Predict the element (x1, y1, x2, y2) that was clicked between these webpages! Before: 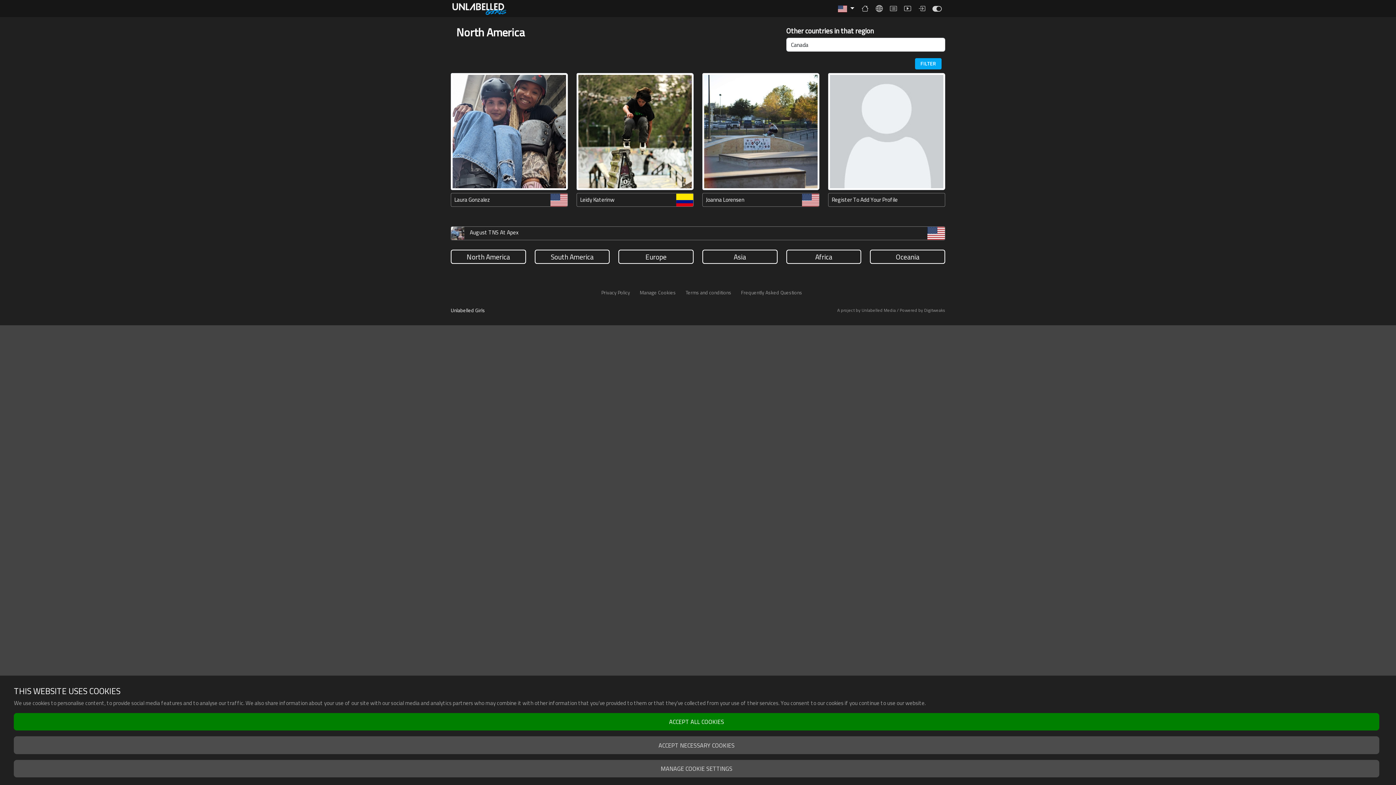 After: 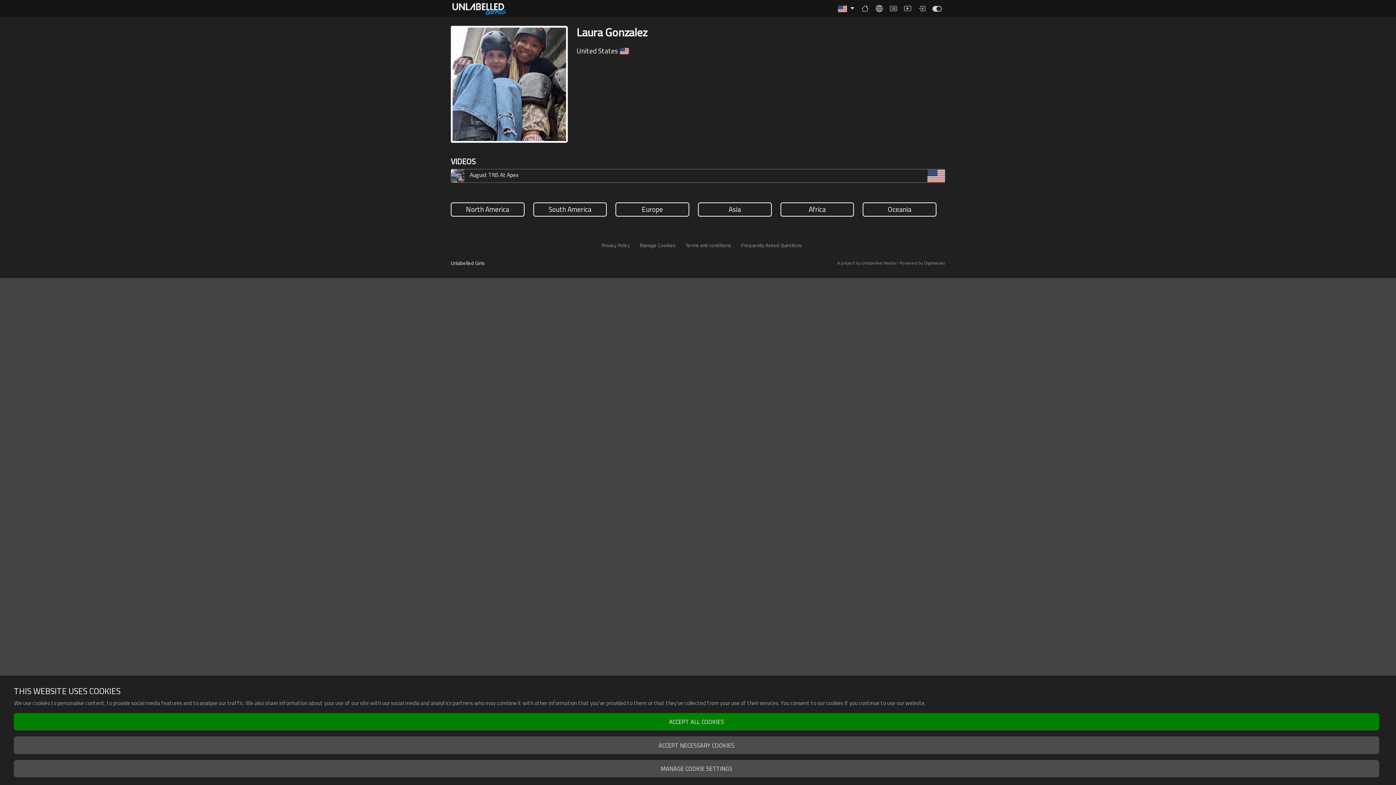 Action: bbox: (450, 124, 568, 137)